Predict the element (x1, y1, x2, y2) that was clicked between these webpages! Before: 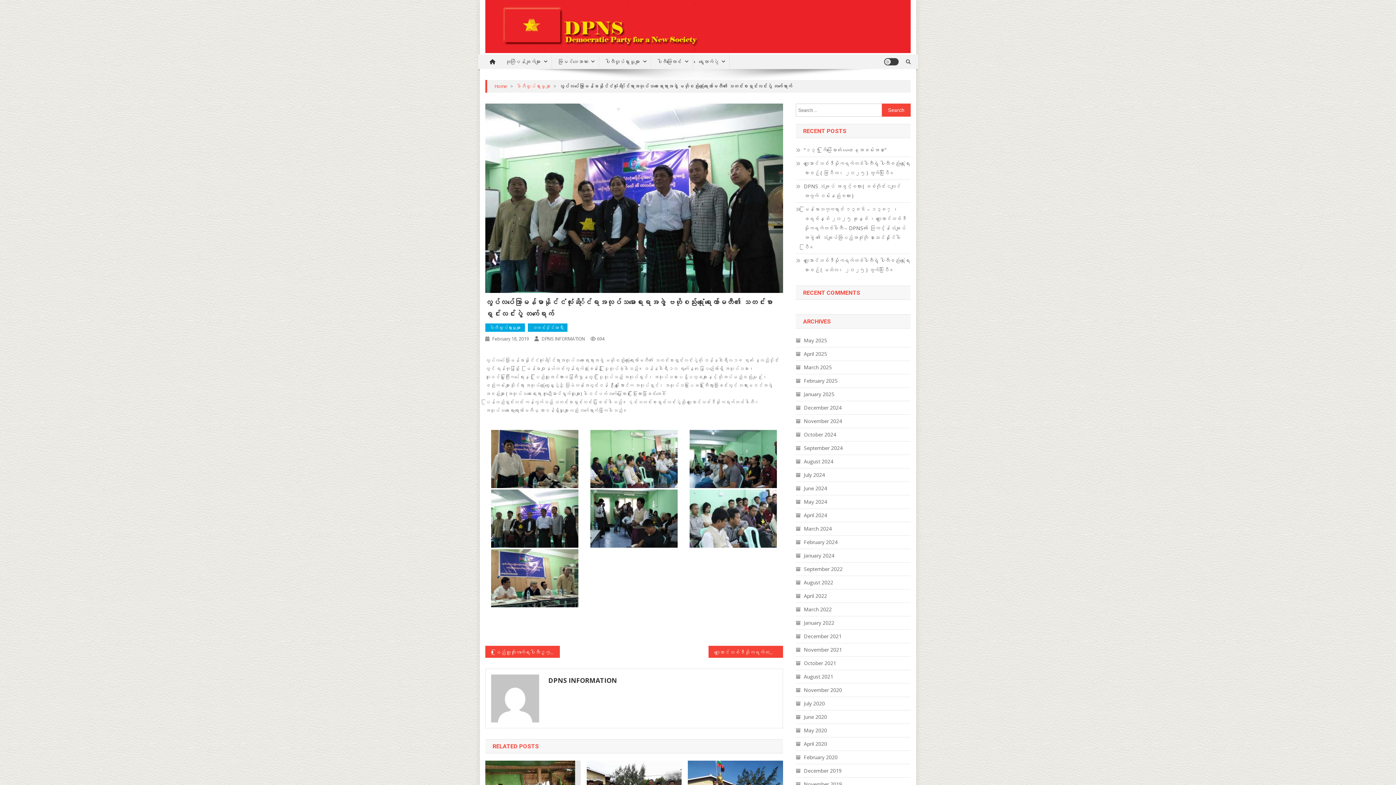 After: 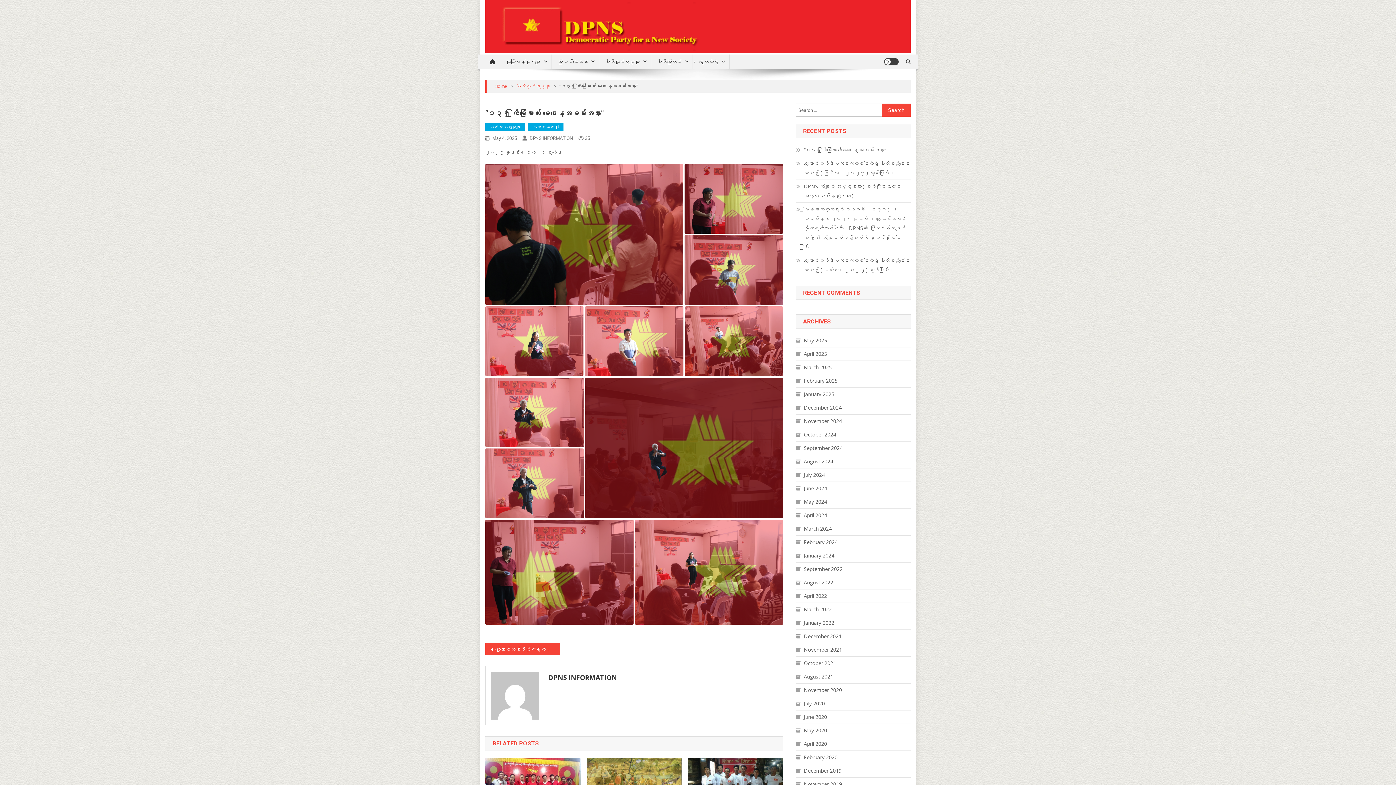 Action: bbox: (796, 145, 886, 154) label: “၁၃၅ ကြိမ်မြောက် မေဒေးနေ့အခမ်းအနား”